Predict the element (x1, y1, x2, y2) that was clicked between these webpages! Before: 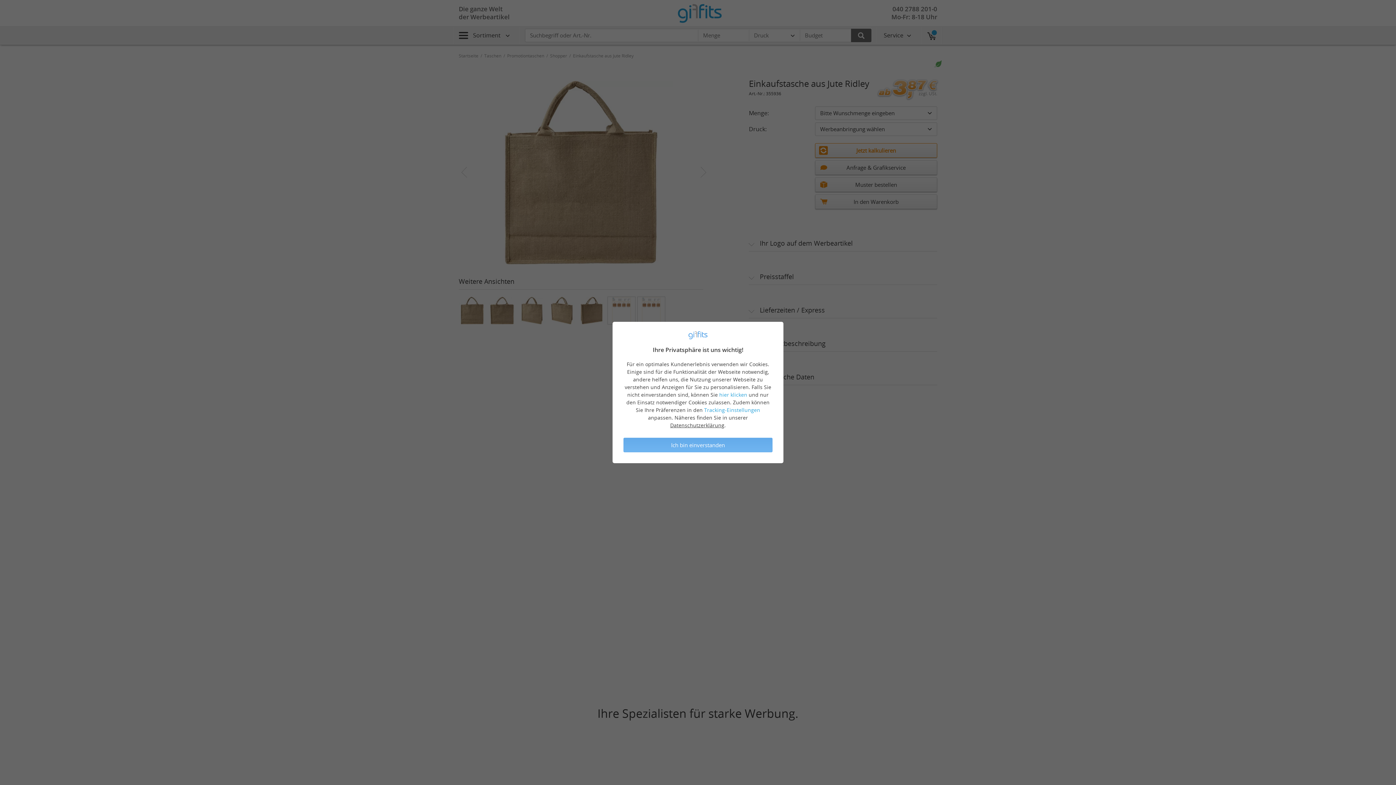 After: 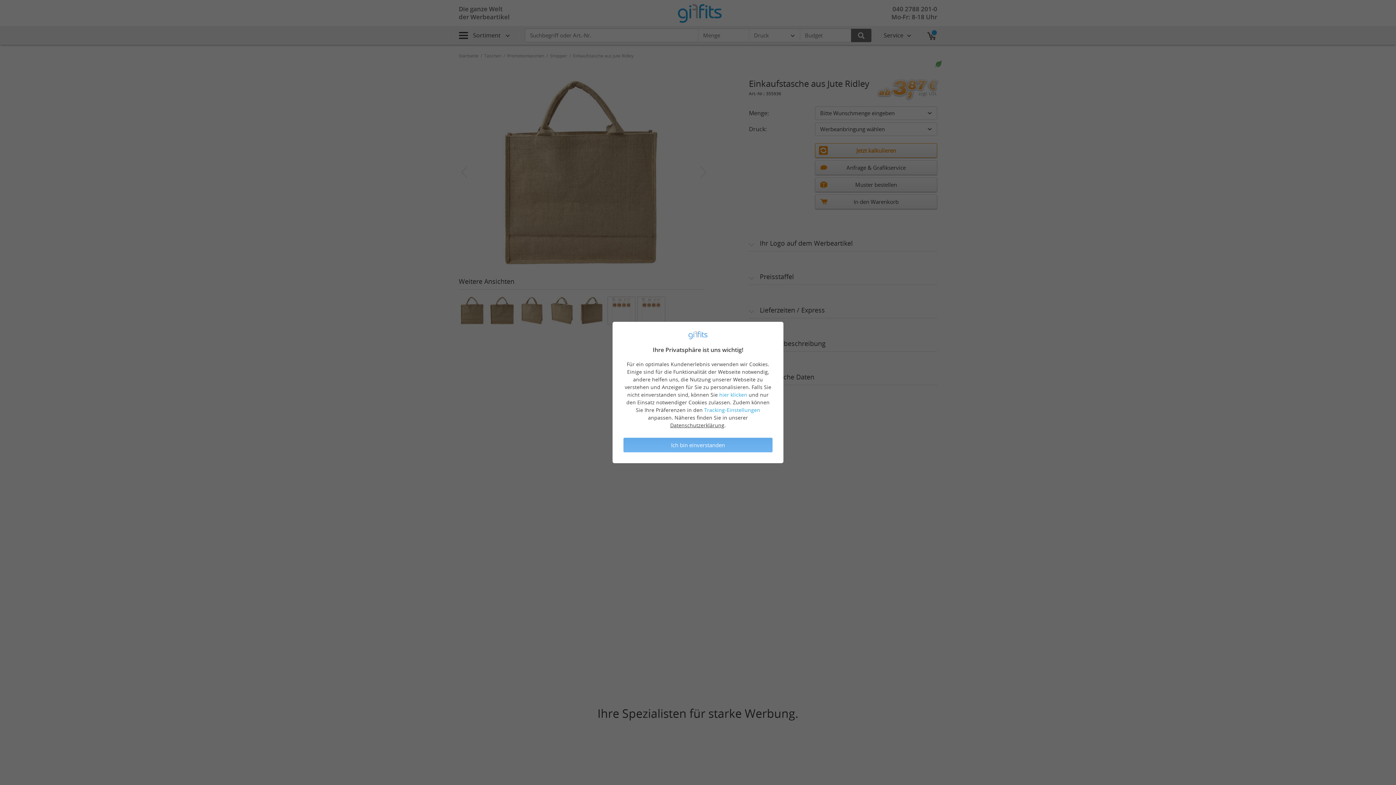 Action: bbox: (670, 422, 724, 428) label: Datenschutzerklärung